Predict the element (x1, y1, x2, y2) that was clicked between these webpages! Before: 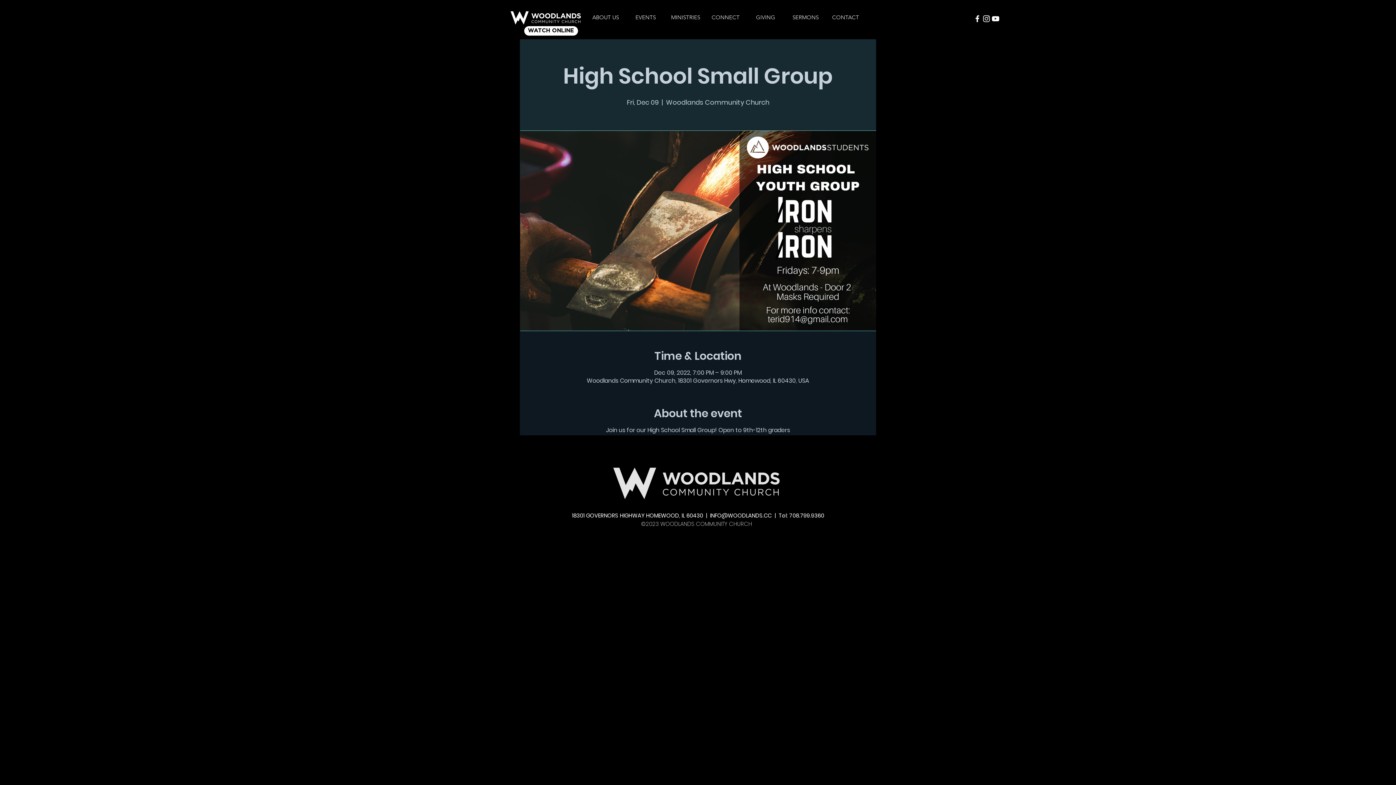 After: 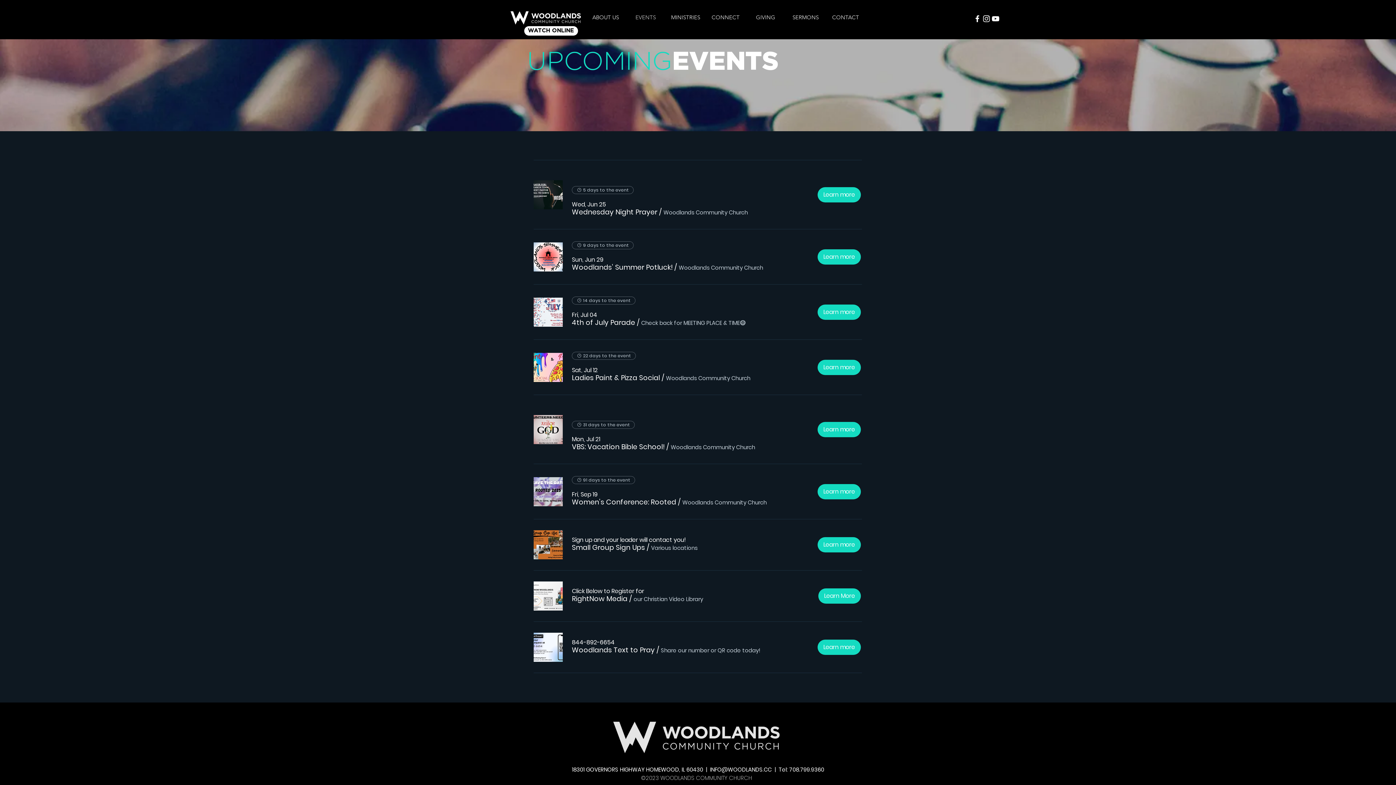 Action: bbox: (625, 13, 665, 20) label: EVENTS